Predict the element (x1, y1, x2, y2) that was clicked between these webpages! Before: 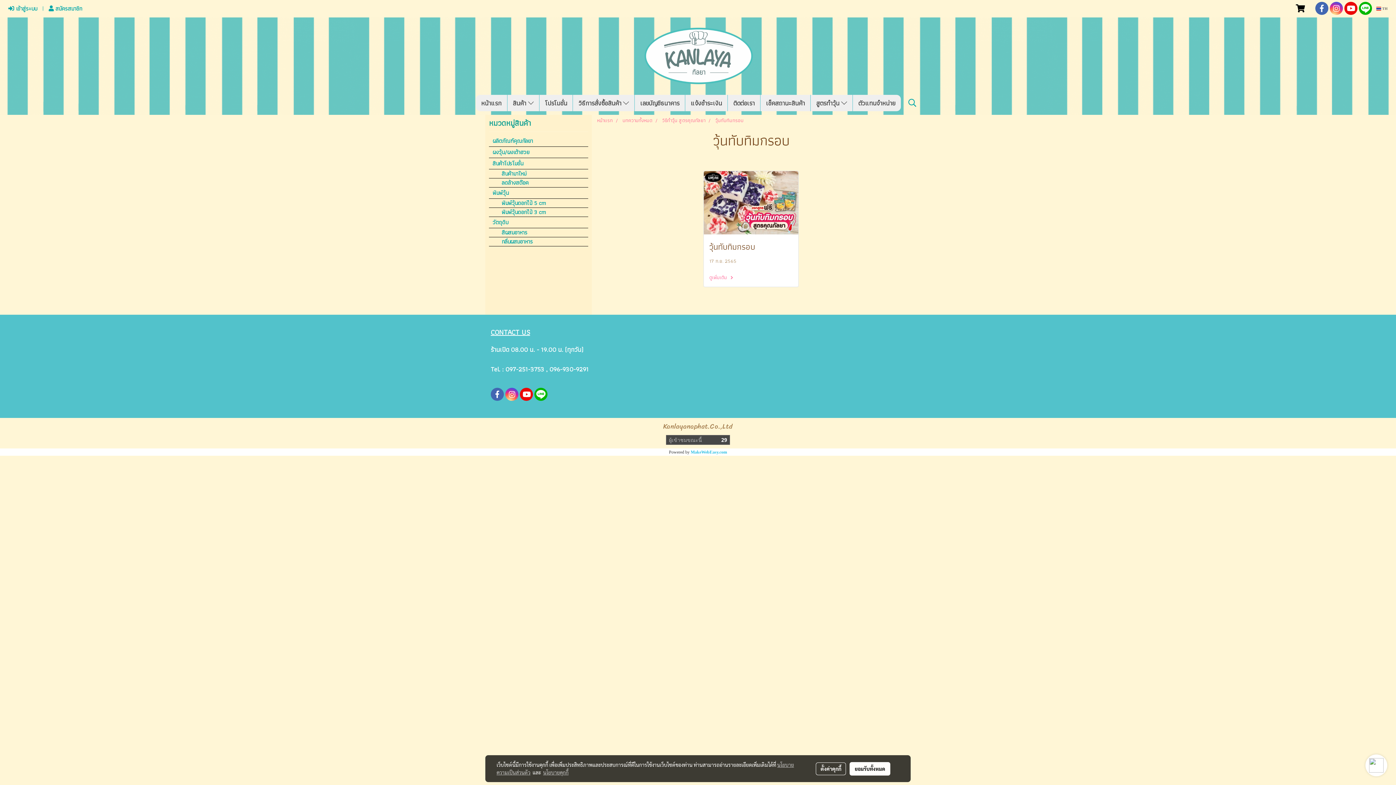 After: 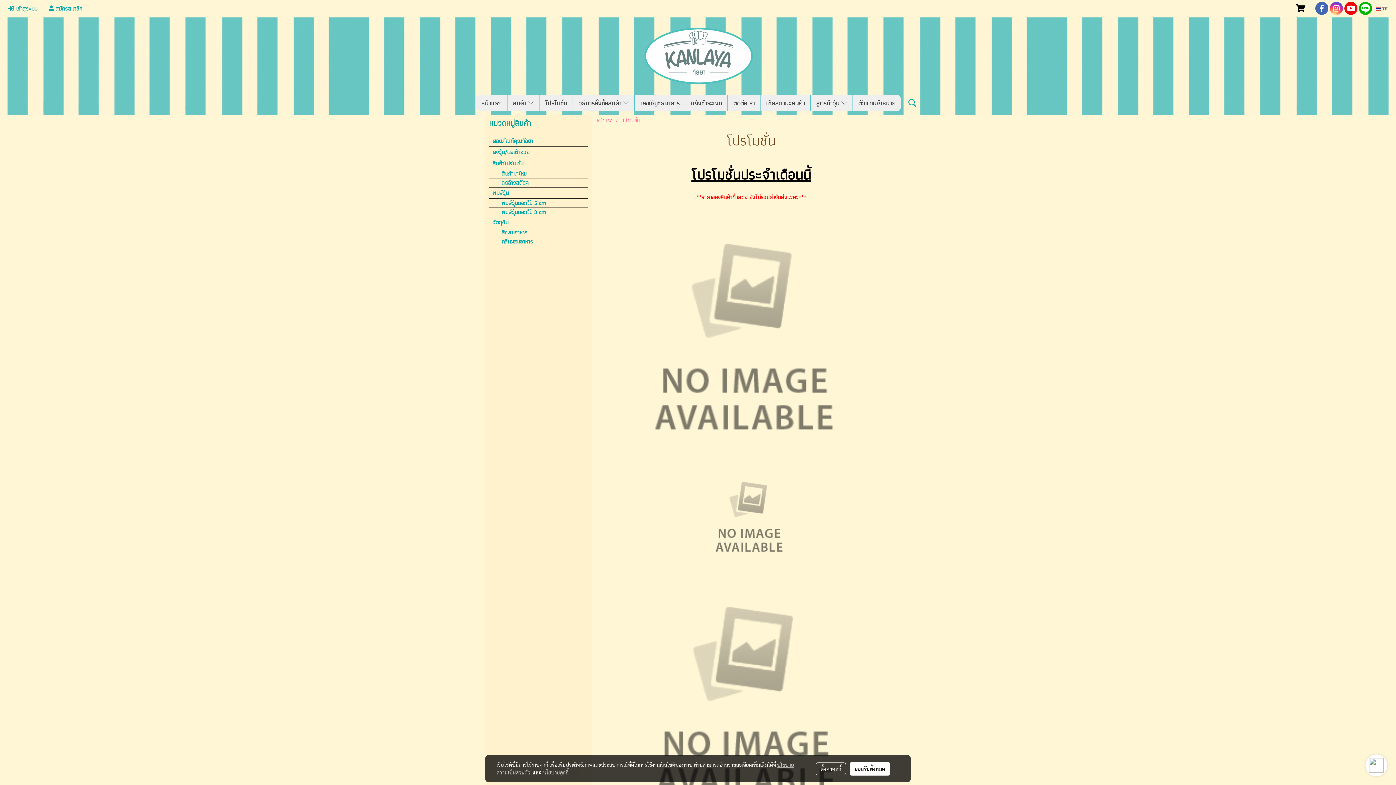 Action: label: บทความทั้งหมด bbox: (622, 116, 652, 124)